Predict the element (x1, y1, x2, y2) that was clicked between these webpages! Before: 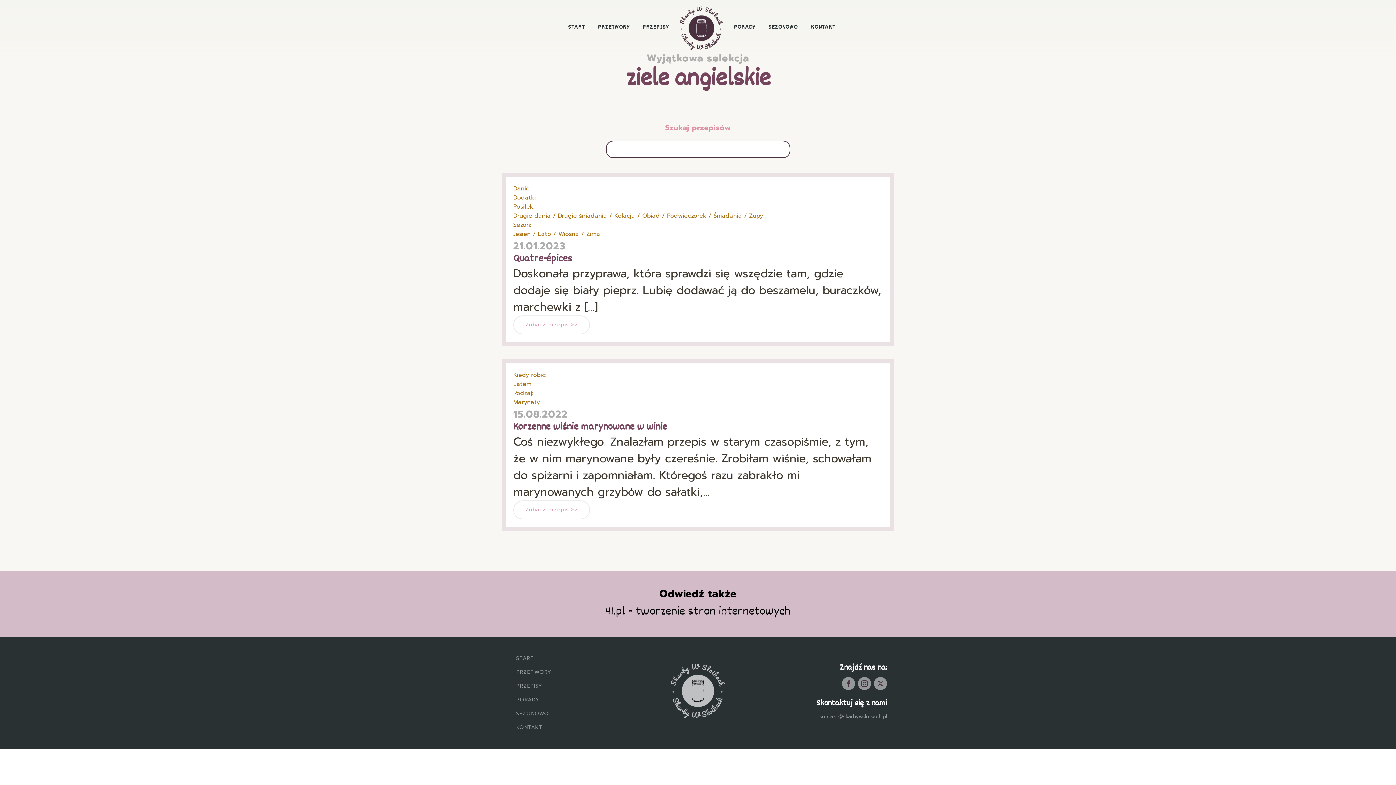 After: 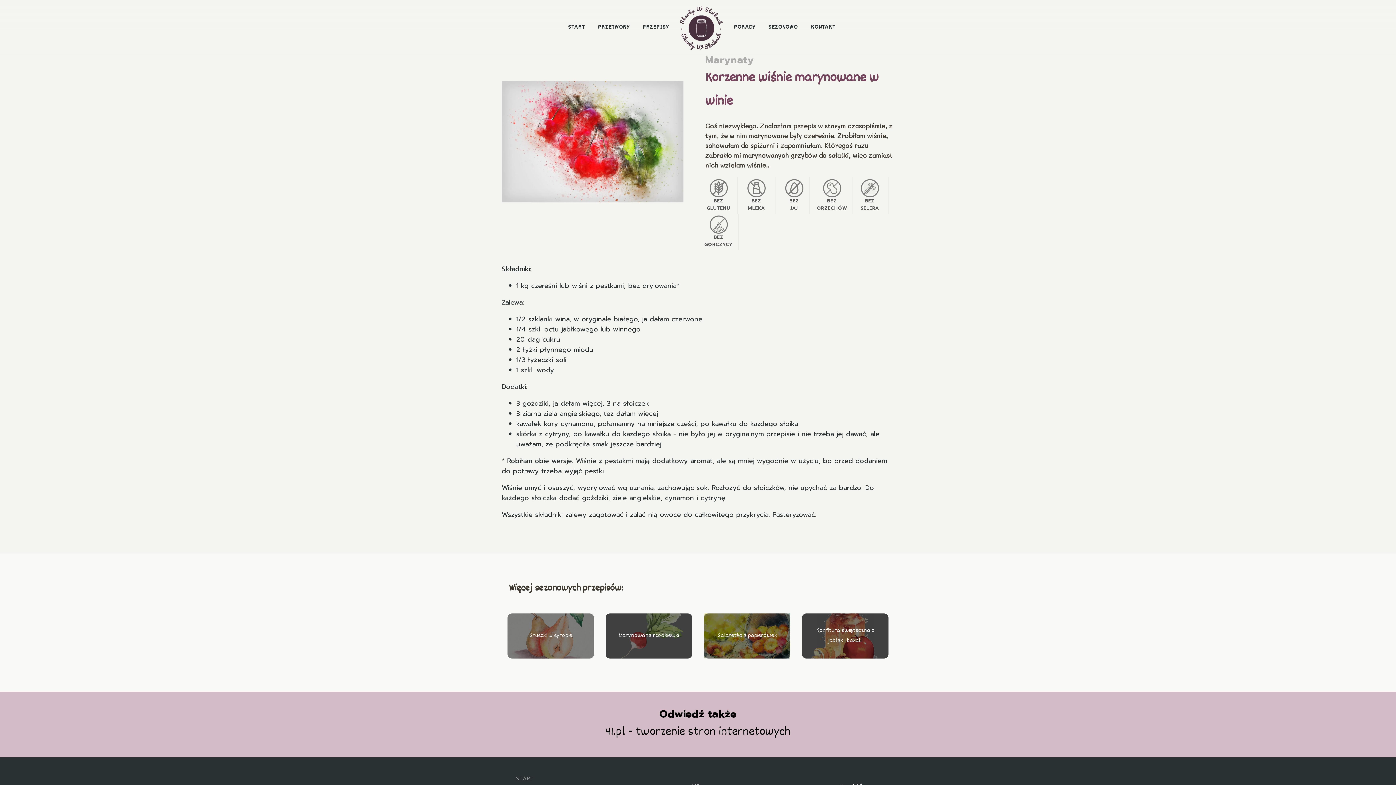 Action: label: Korzenne wiśnie marynowane w winie bbox: (513, 420, 667, 435)